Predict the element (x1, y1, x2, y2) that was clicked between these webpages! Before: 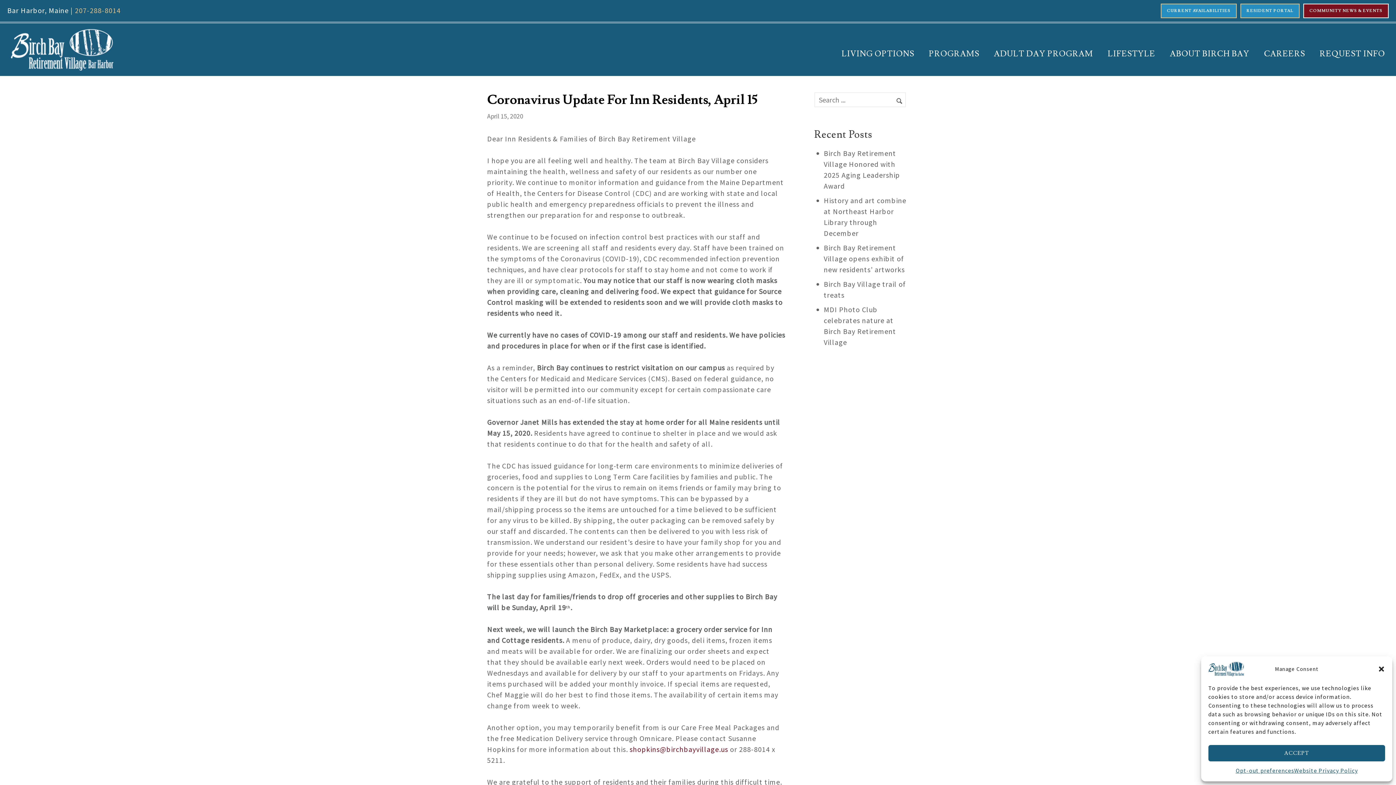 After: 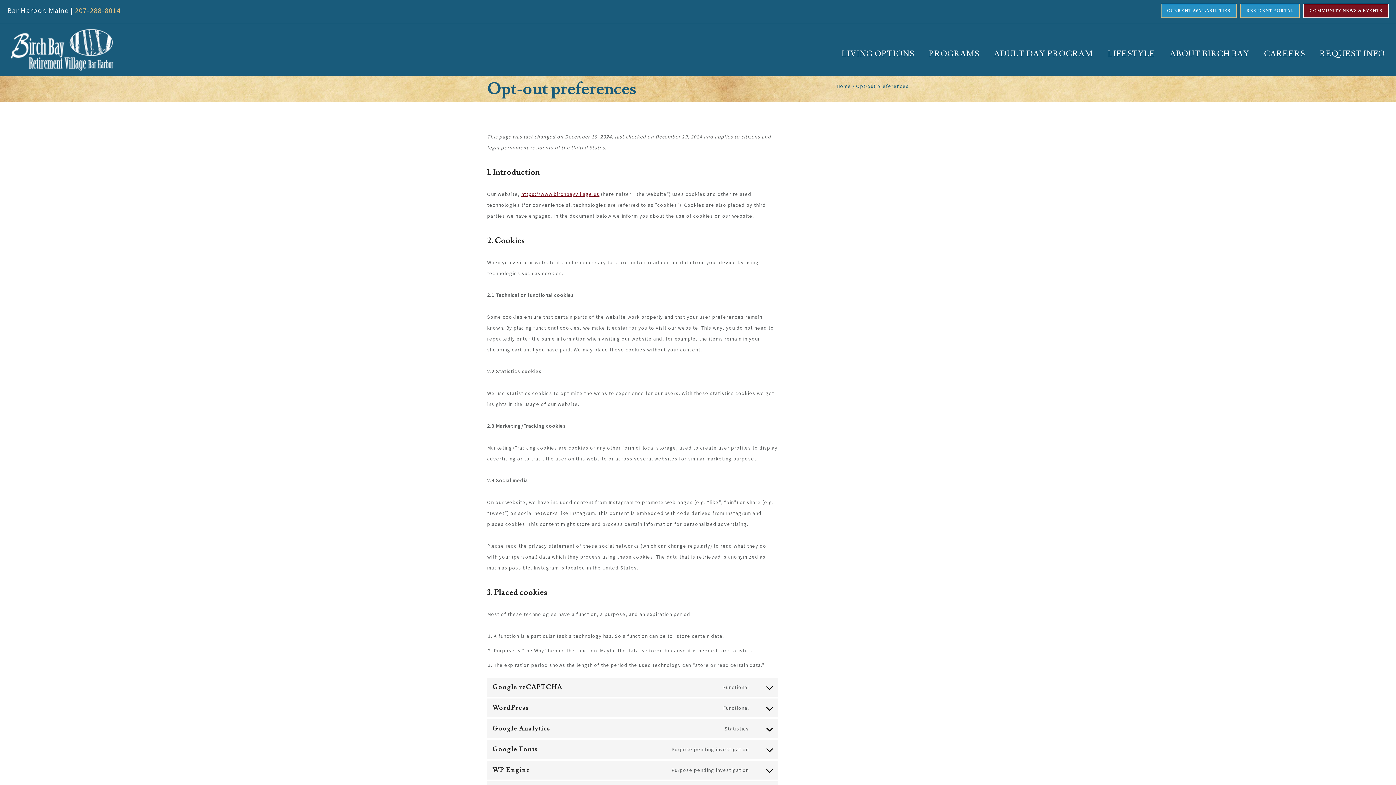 Action: bbox: (1235, 765, 1294, 776) label: Opt-out preferences